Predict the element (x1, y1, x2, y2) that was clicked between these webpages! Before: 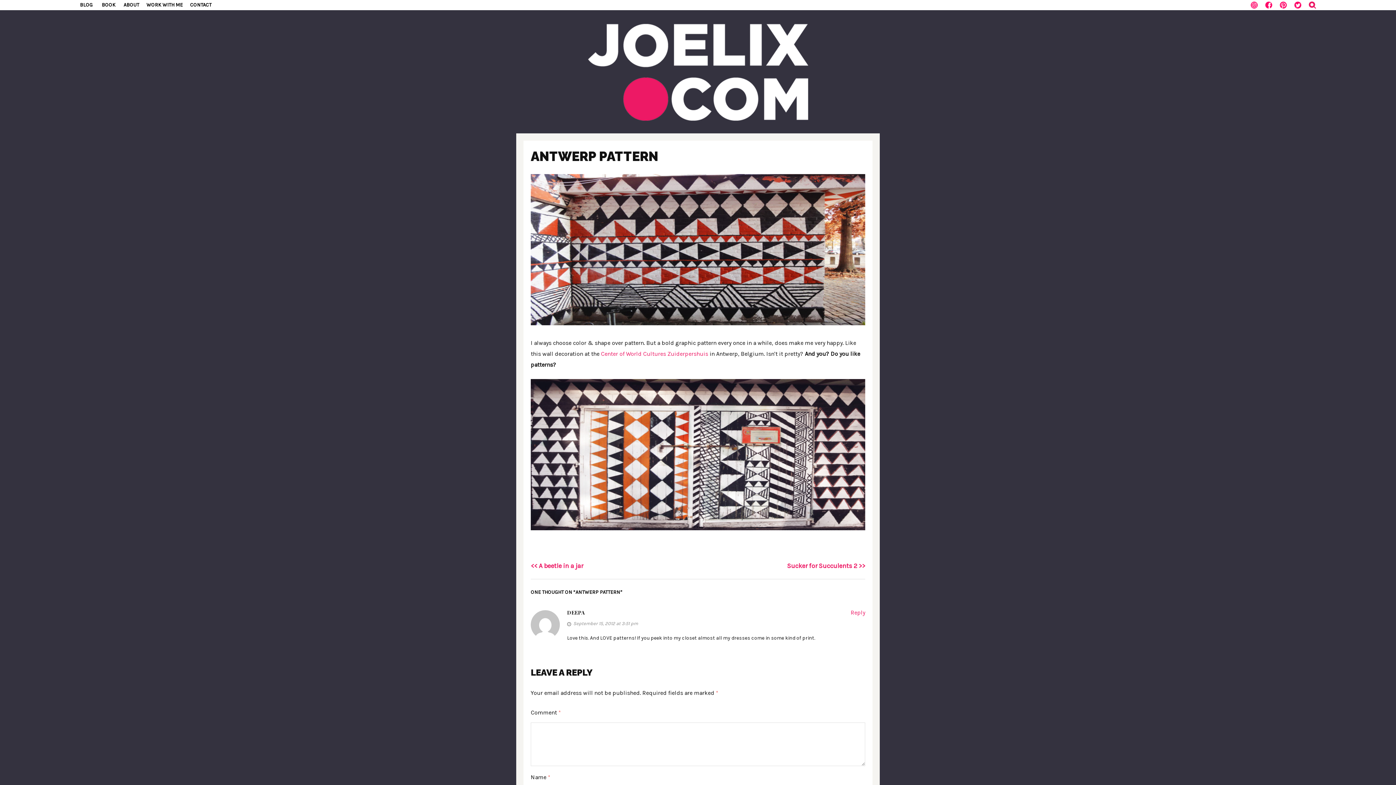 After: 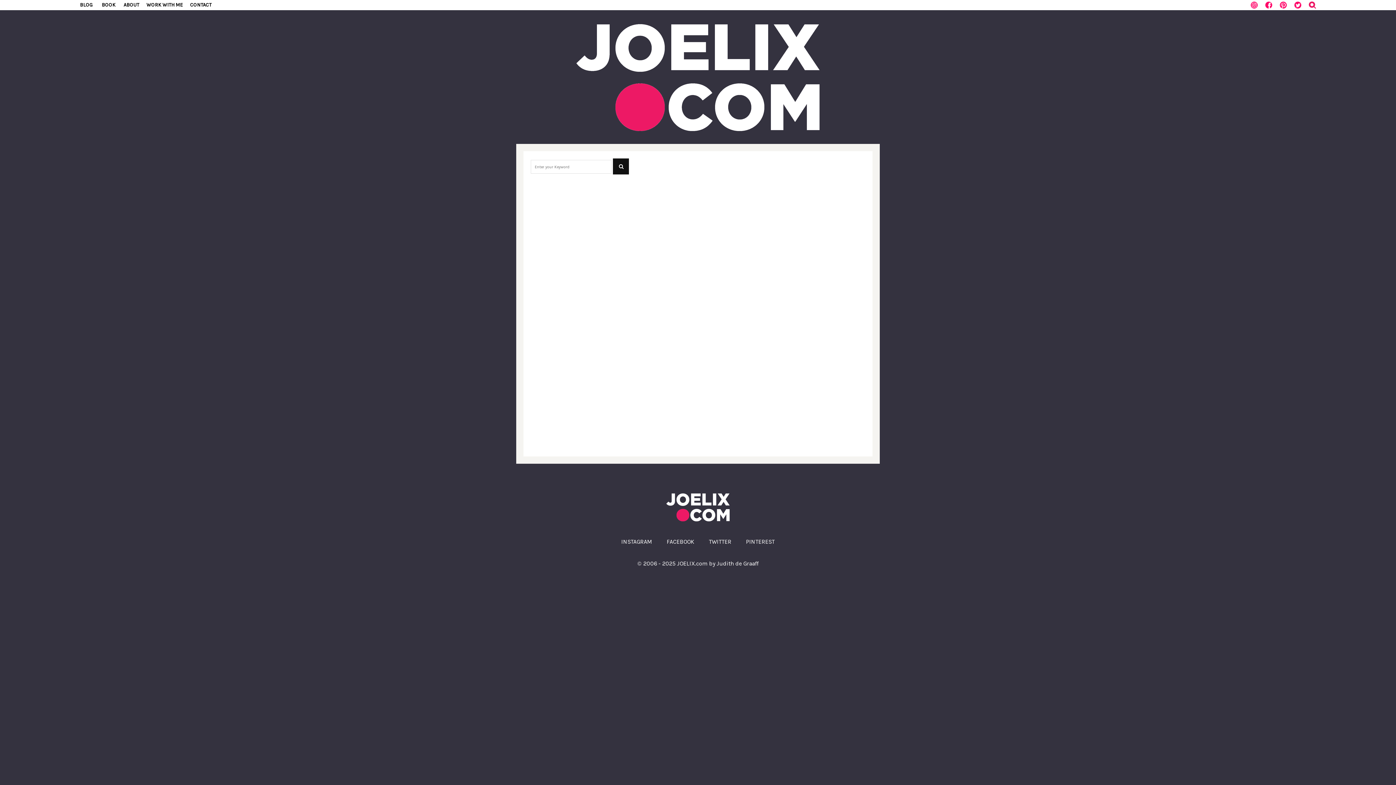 Action: bbox: (1309, 3, 1316, 10)